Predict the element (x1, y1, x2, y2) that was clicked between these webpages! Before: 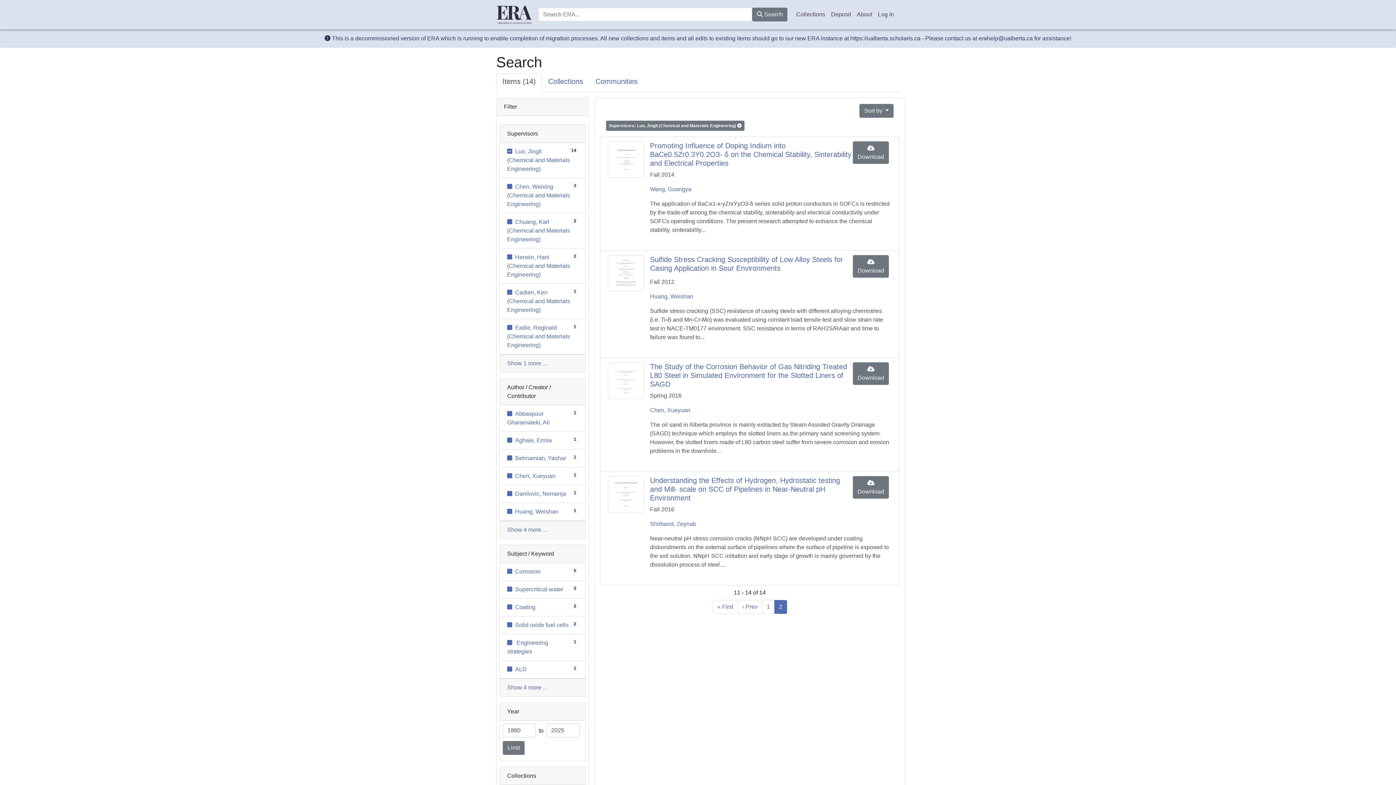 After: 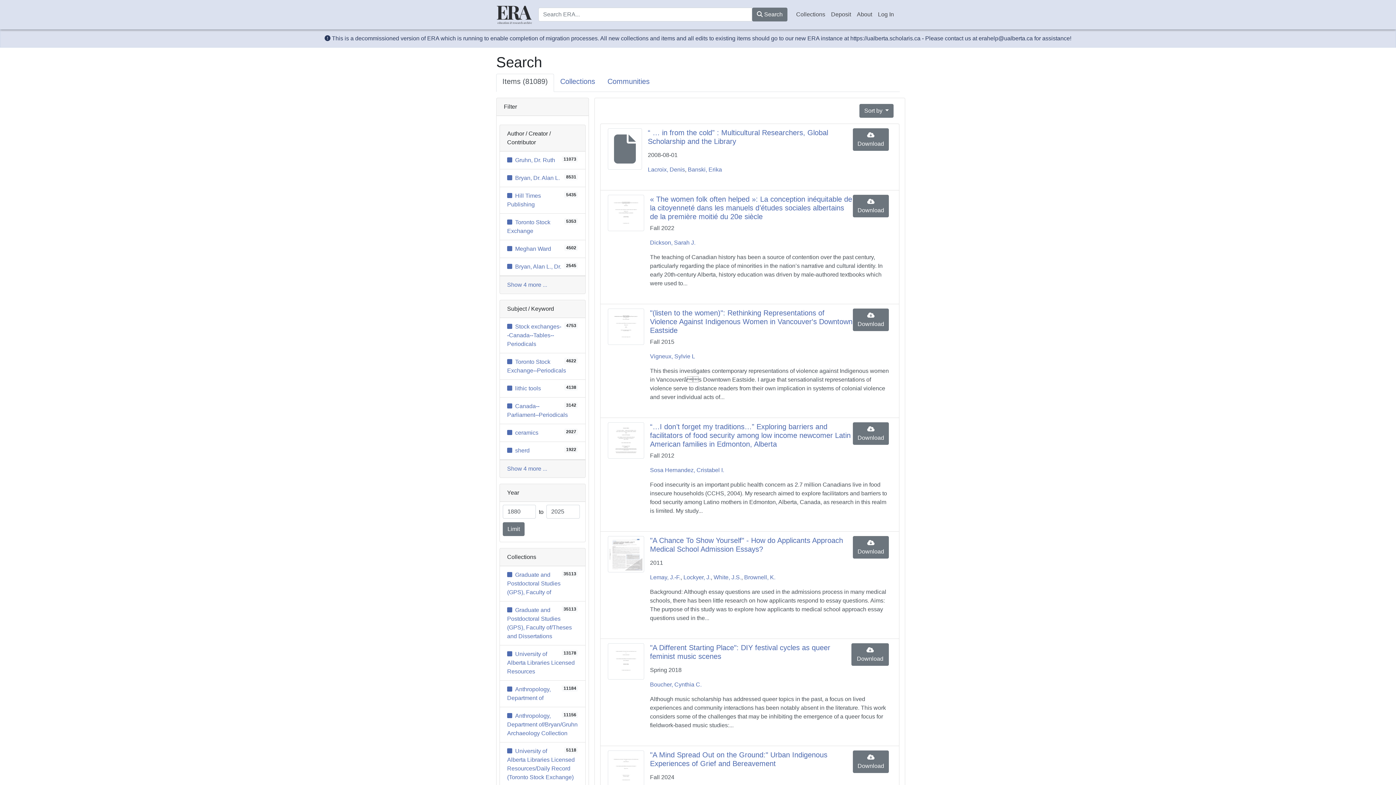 Action: label:  Search bbox: (752, 7, 787, 21)